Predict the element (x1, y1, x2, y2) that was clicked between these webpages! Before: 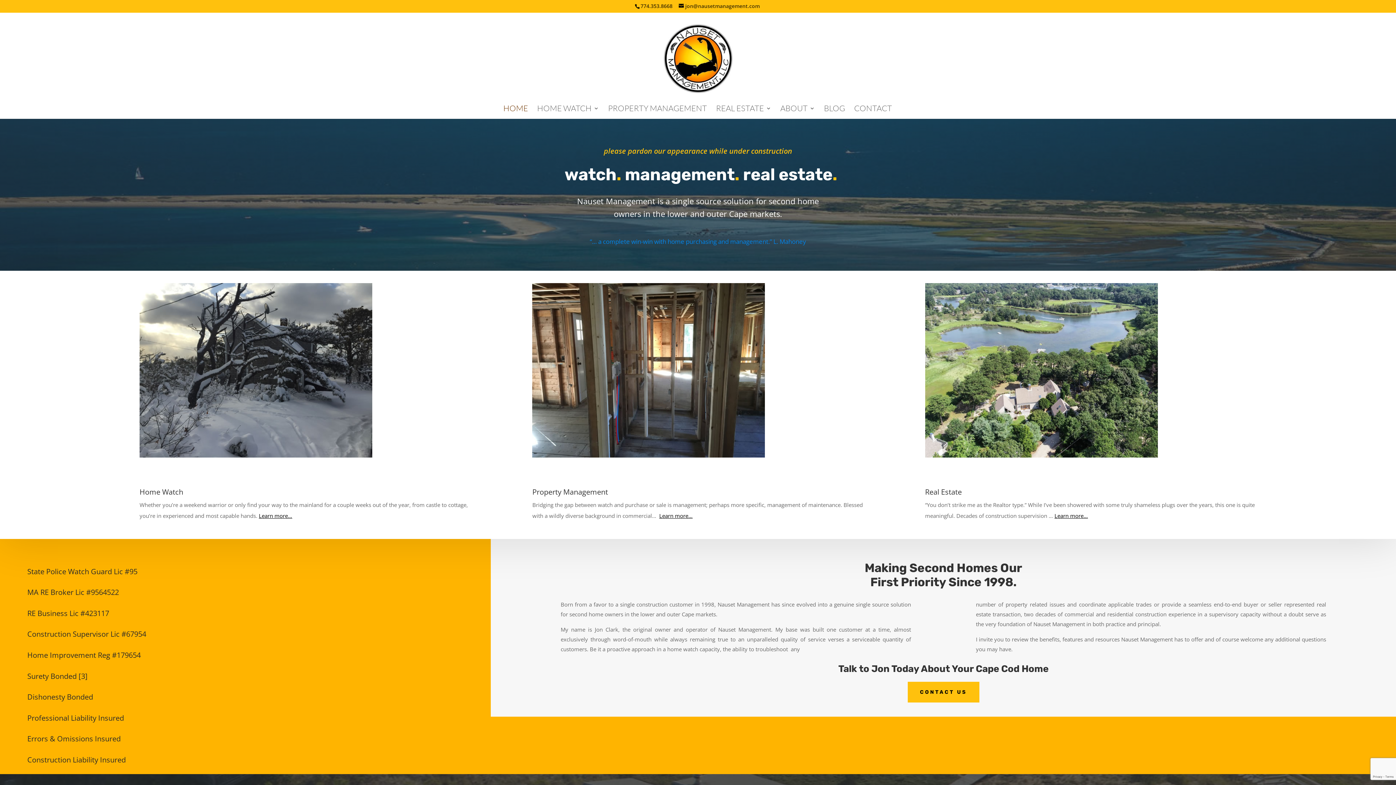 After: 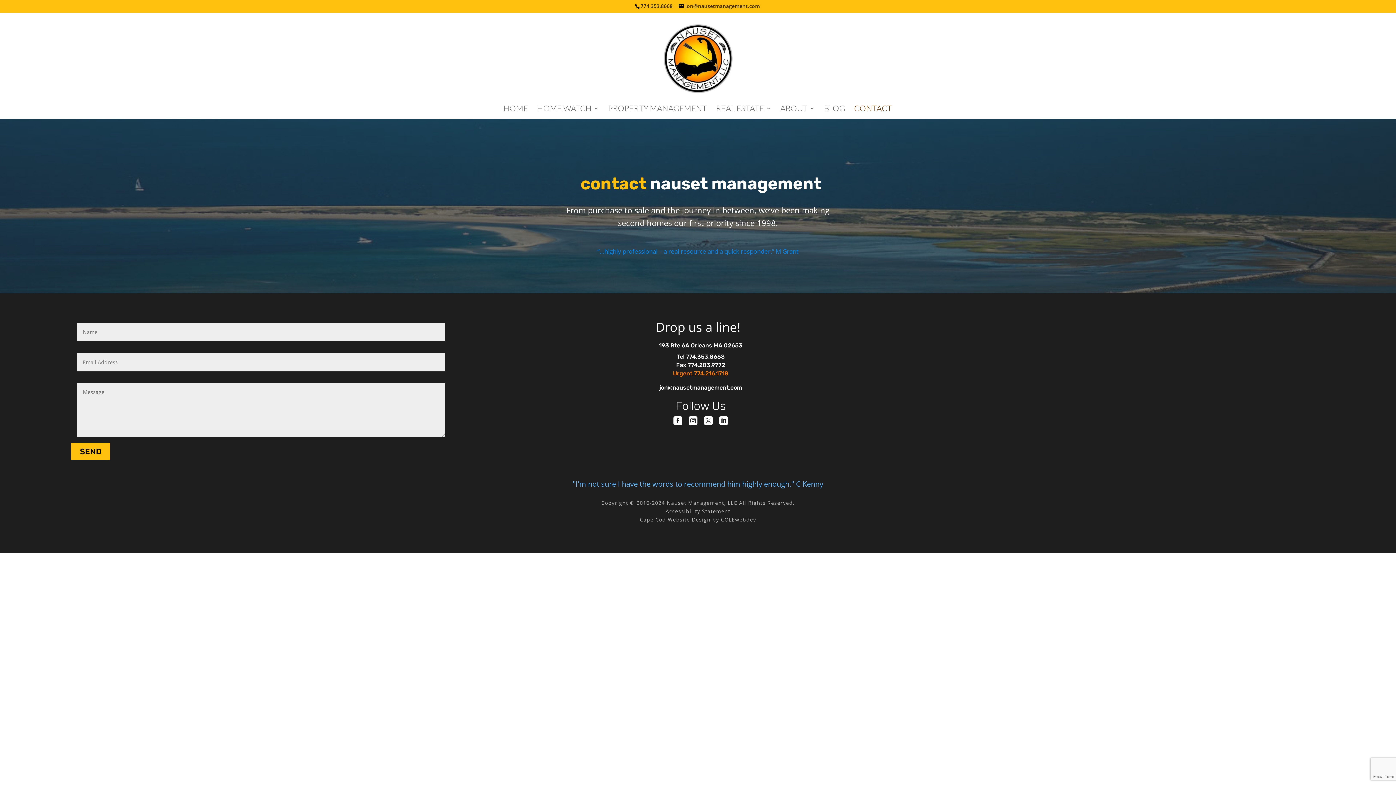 Action: label: CONTACT bbox: (854, 105, 892, 118)